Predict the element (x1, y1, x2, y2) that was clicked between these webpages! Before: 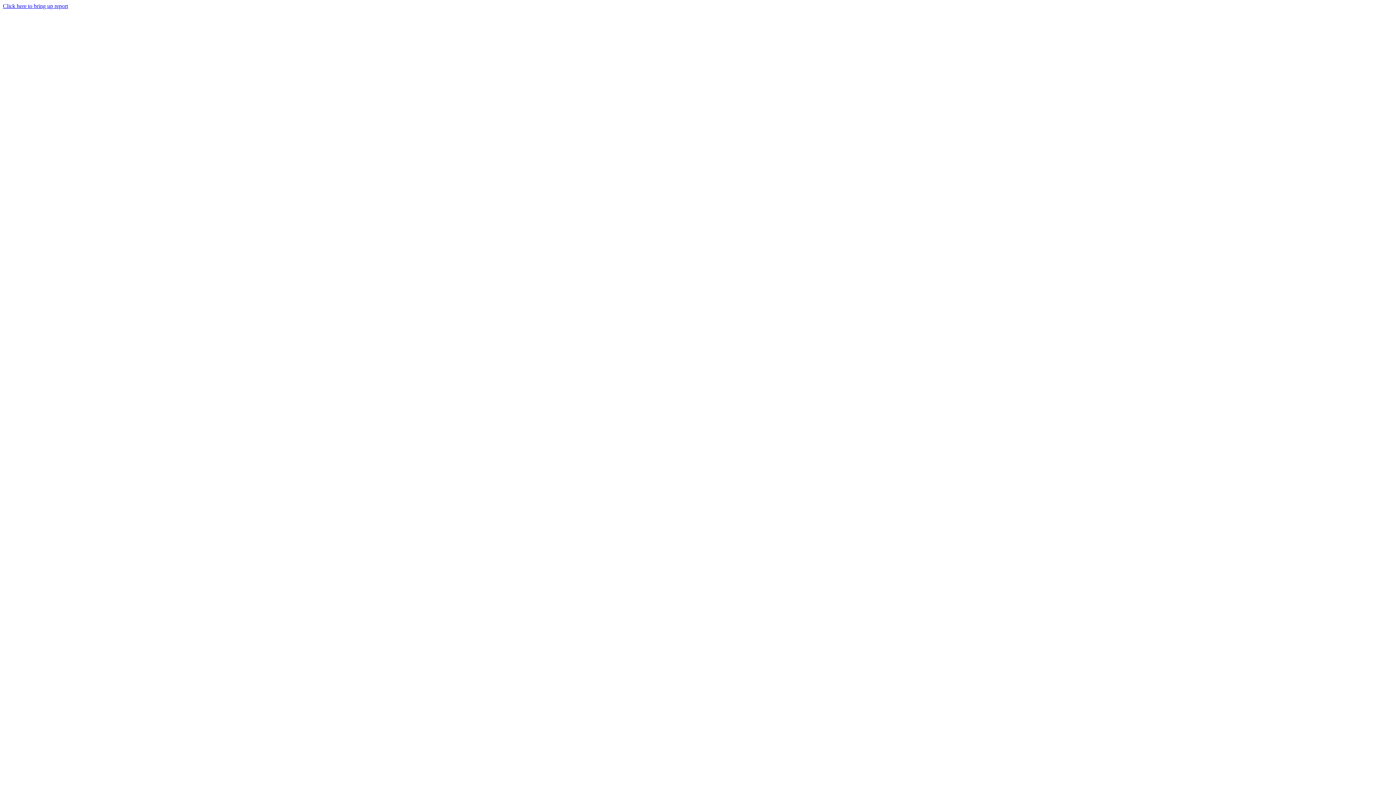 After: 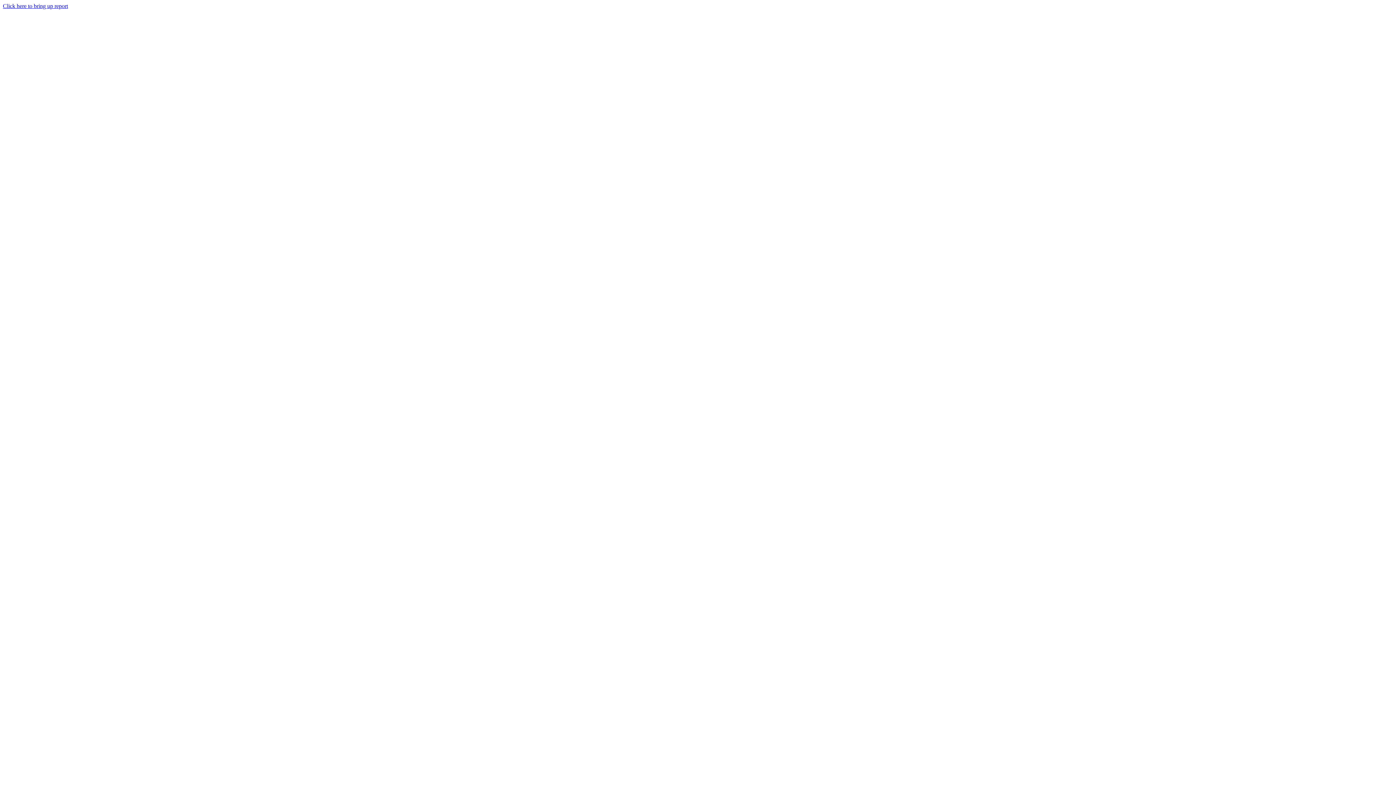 Action: bbox: (2, 2, 68, 9) label: Click here to bring up report